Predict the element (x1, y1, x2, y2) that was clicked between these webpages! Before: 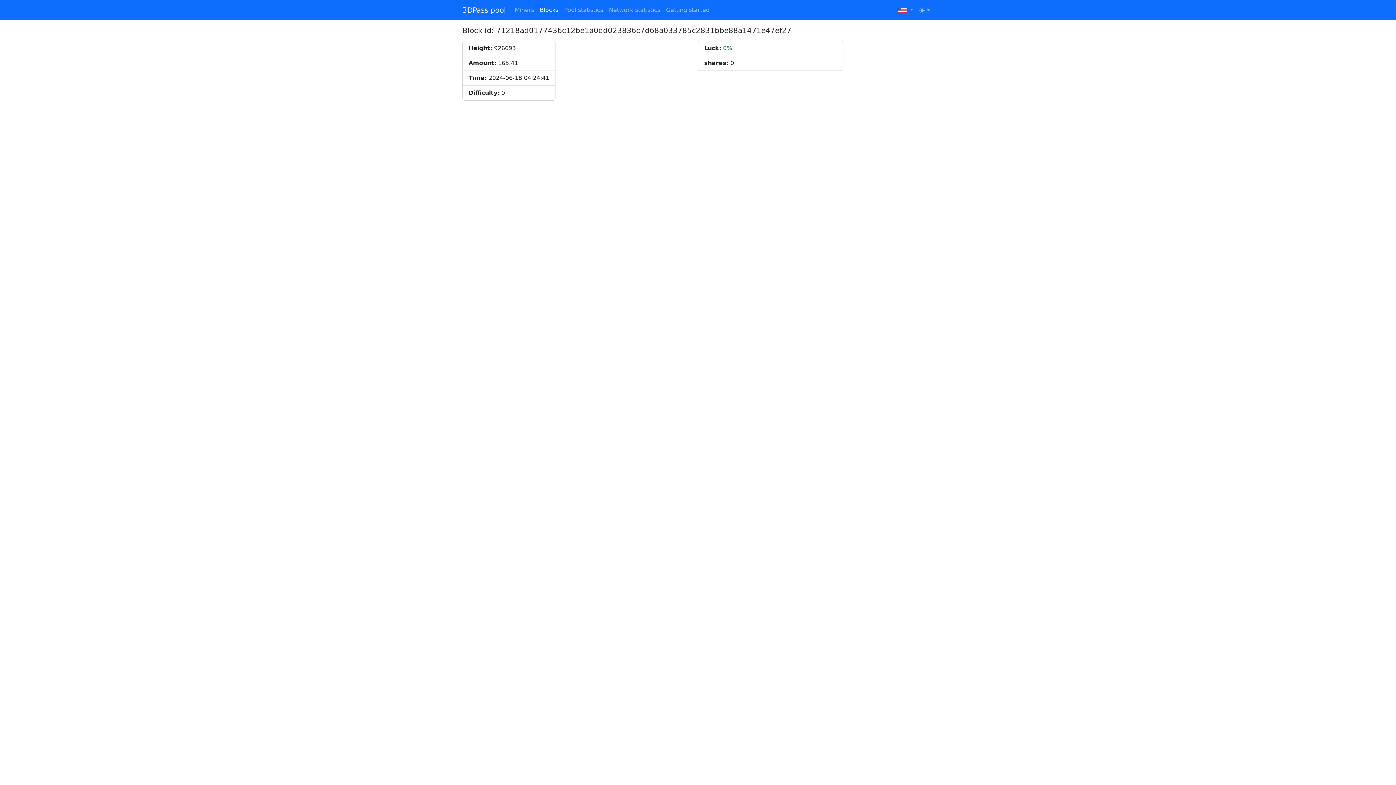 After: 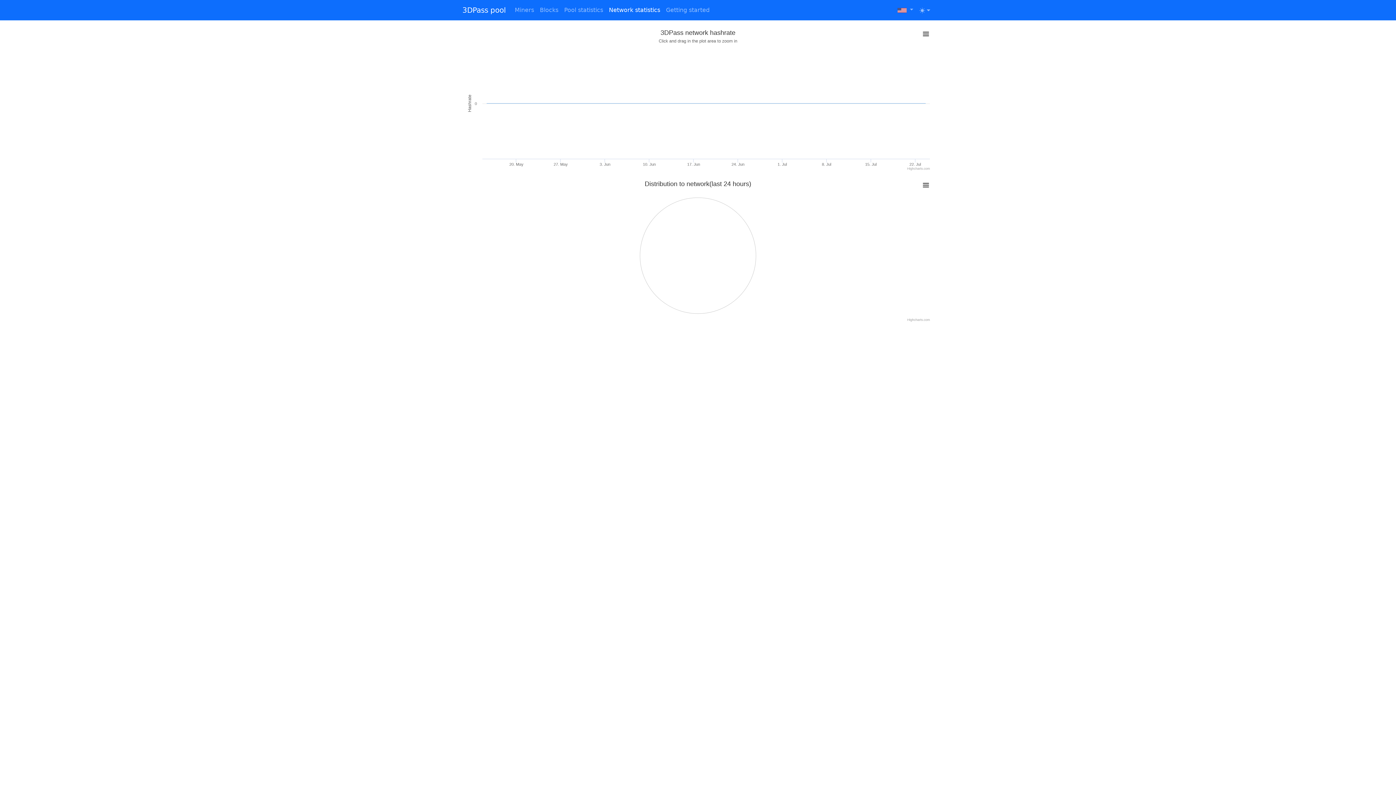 Action: label: Network statistics bbox: (606, 2, 663, 17)